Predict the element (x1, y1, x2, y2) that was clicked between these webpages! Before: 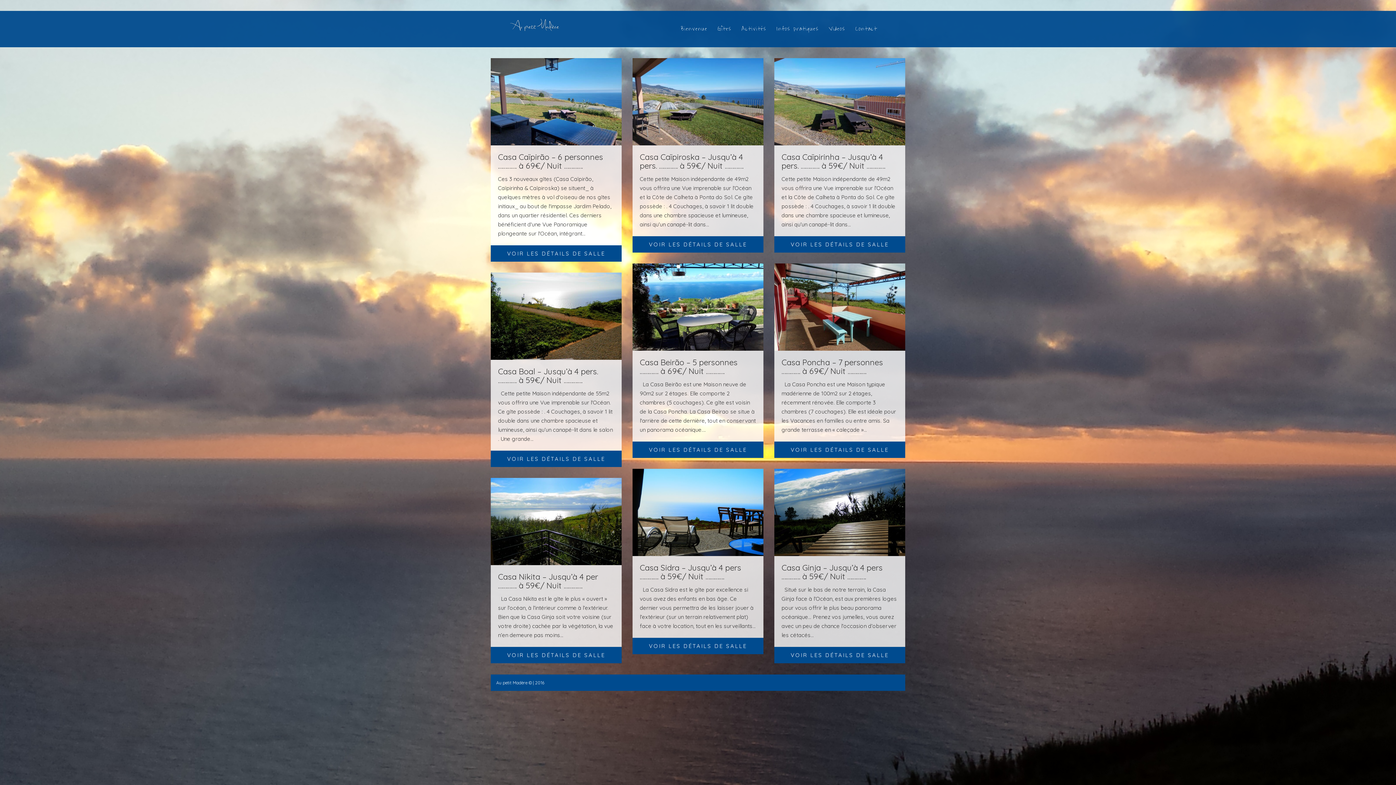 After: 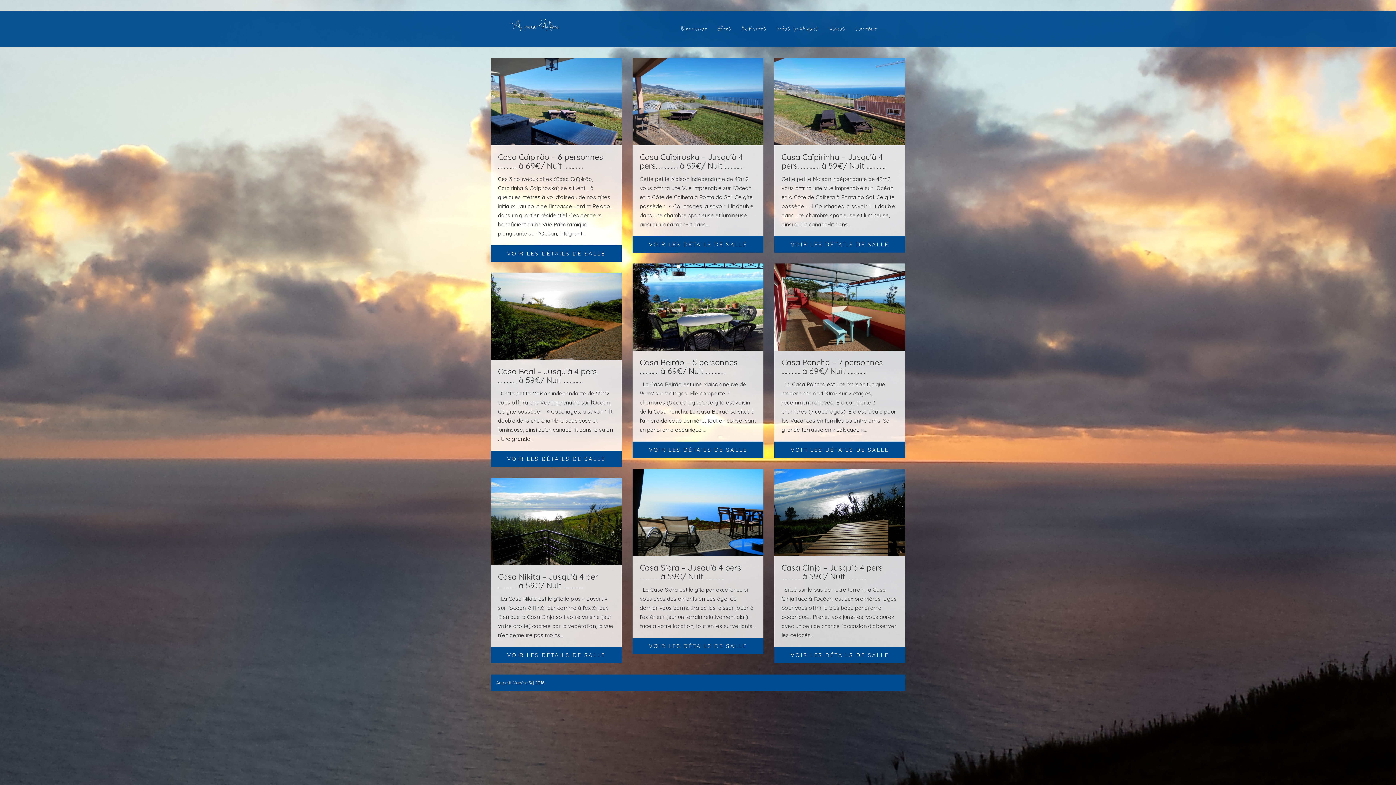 Action: label: Gîtes bbox: (712, 10, 736, 46)